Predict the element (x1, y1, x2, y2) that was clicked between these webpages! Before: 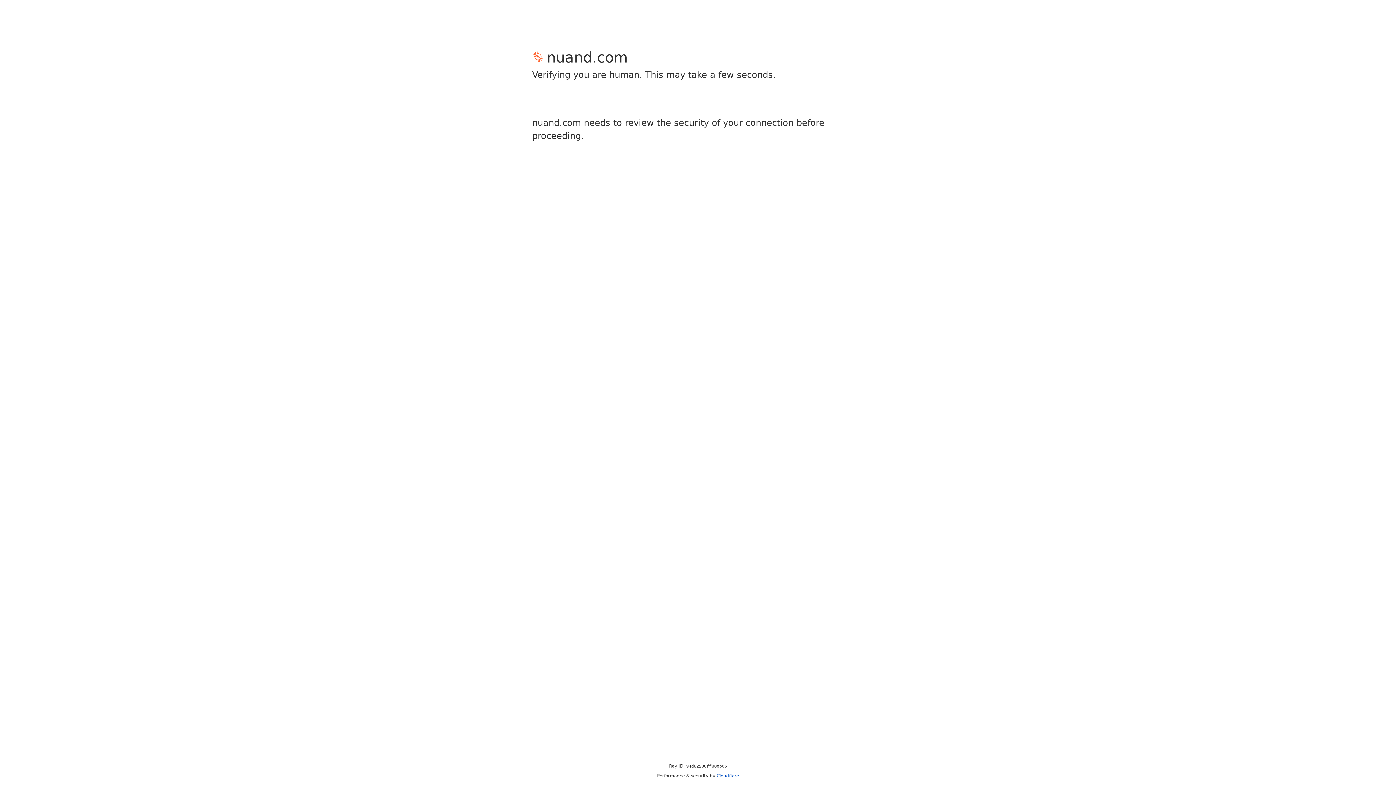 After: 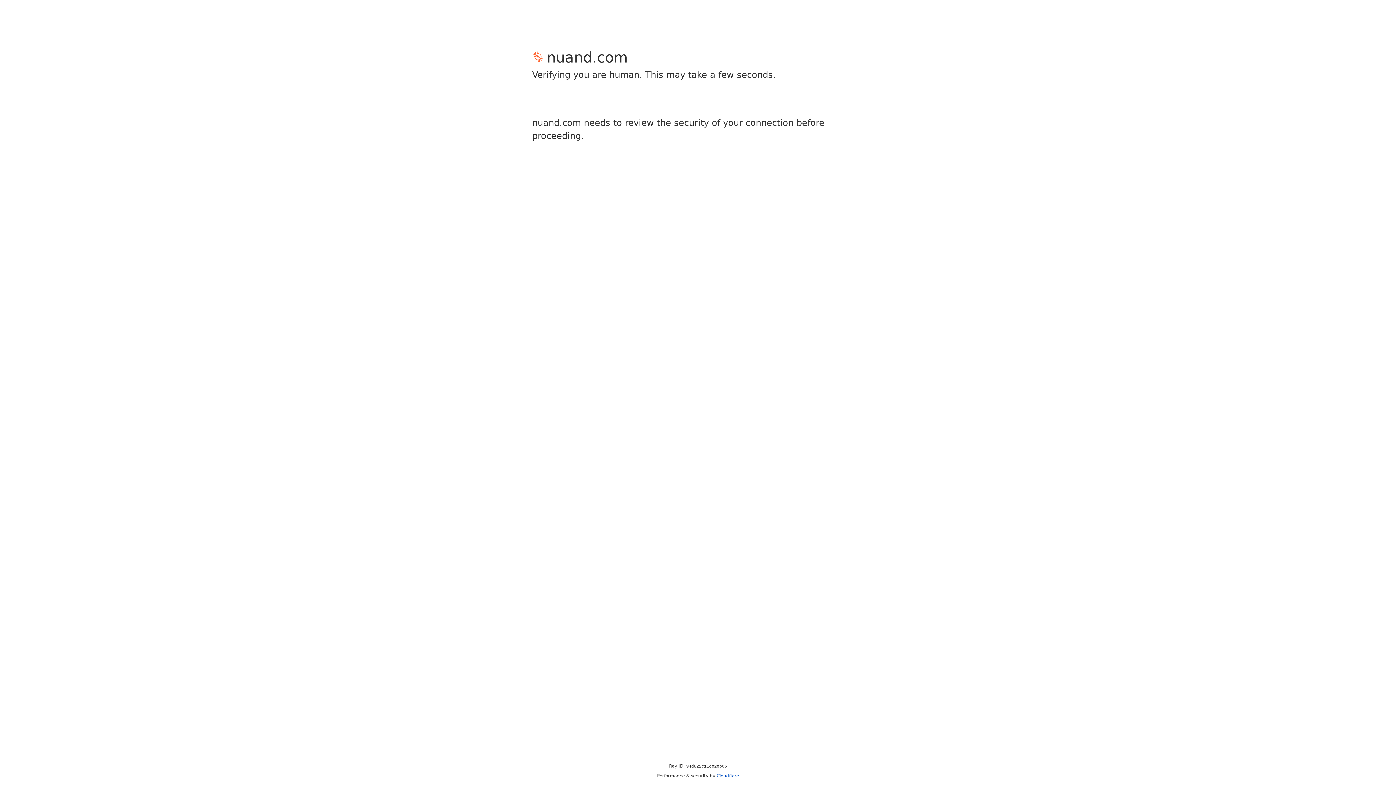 Action: label: Cloudflare bbox: (716, 773, 739, 778)